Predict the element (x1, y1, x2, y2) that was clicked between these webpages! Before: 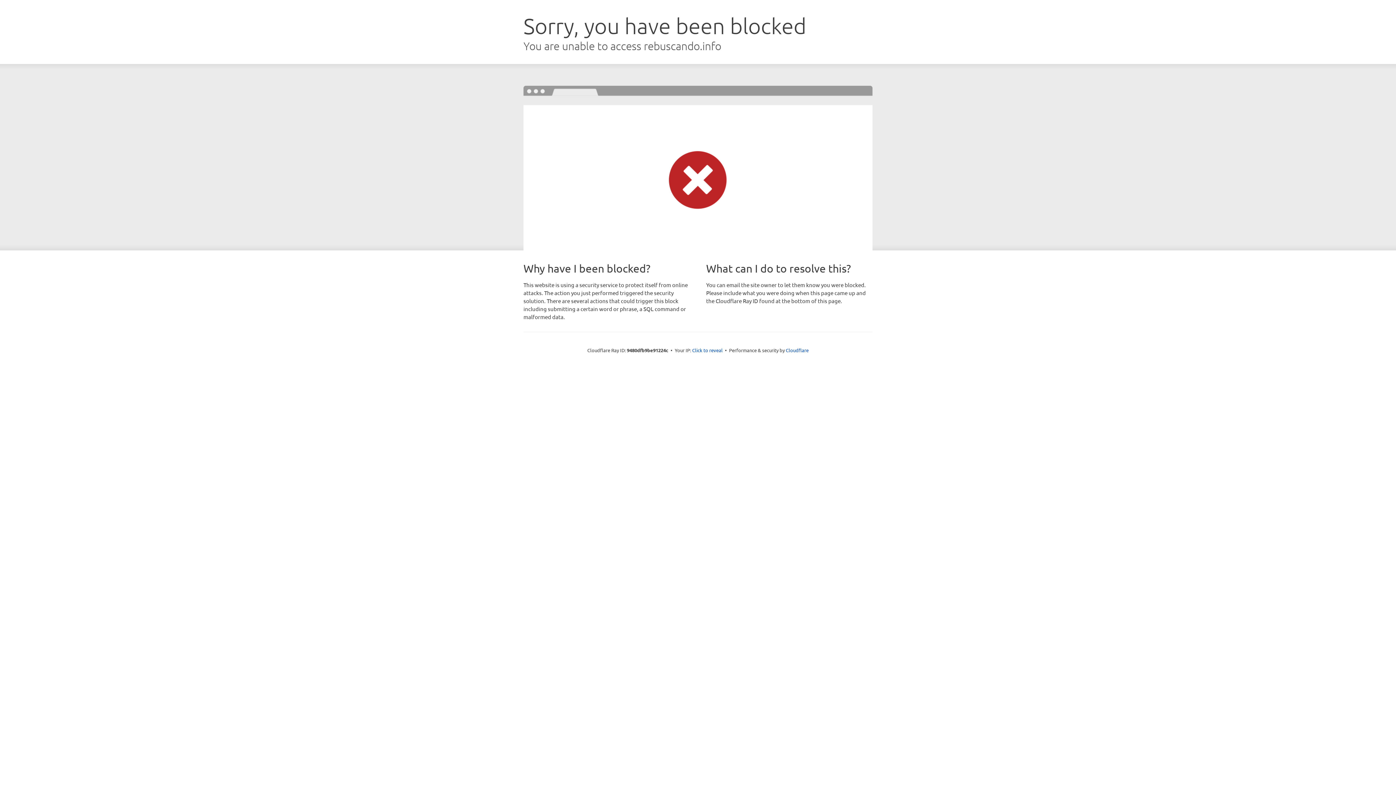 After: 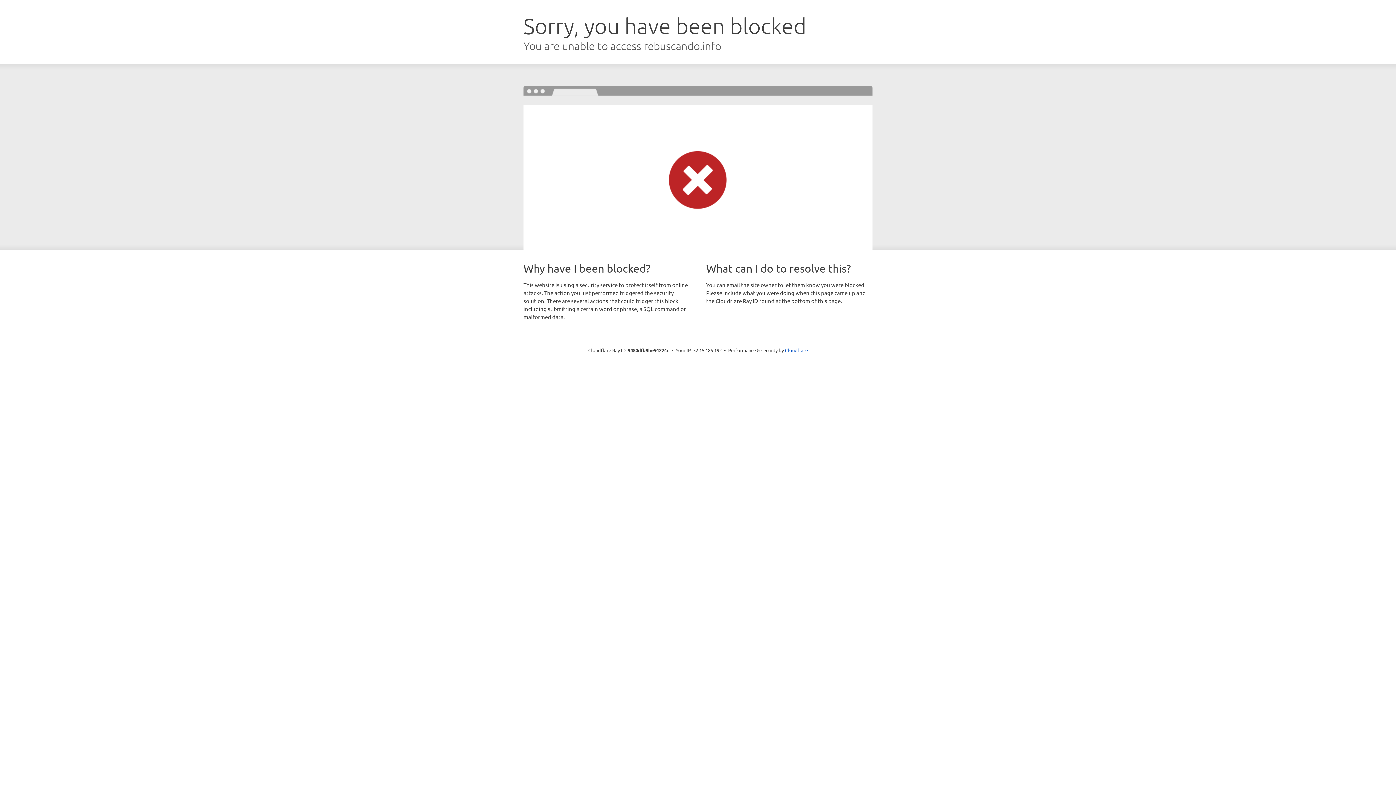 Action: label: Click to reveal bbox: (692, 346, 722, 353)